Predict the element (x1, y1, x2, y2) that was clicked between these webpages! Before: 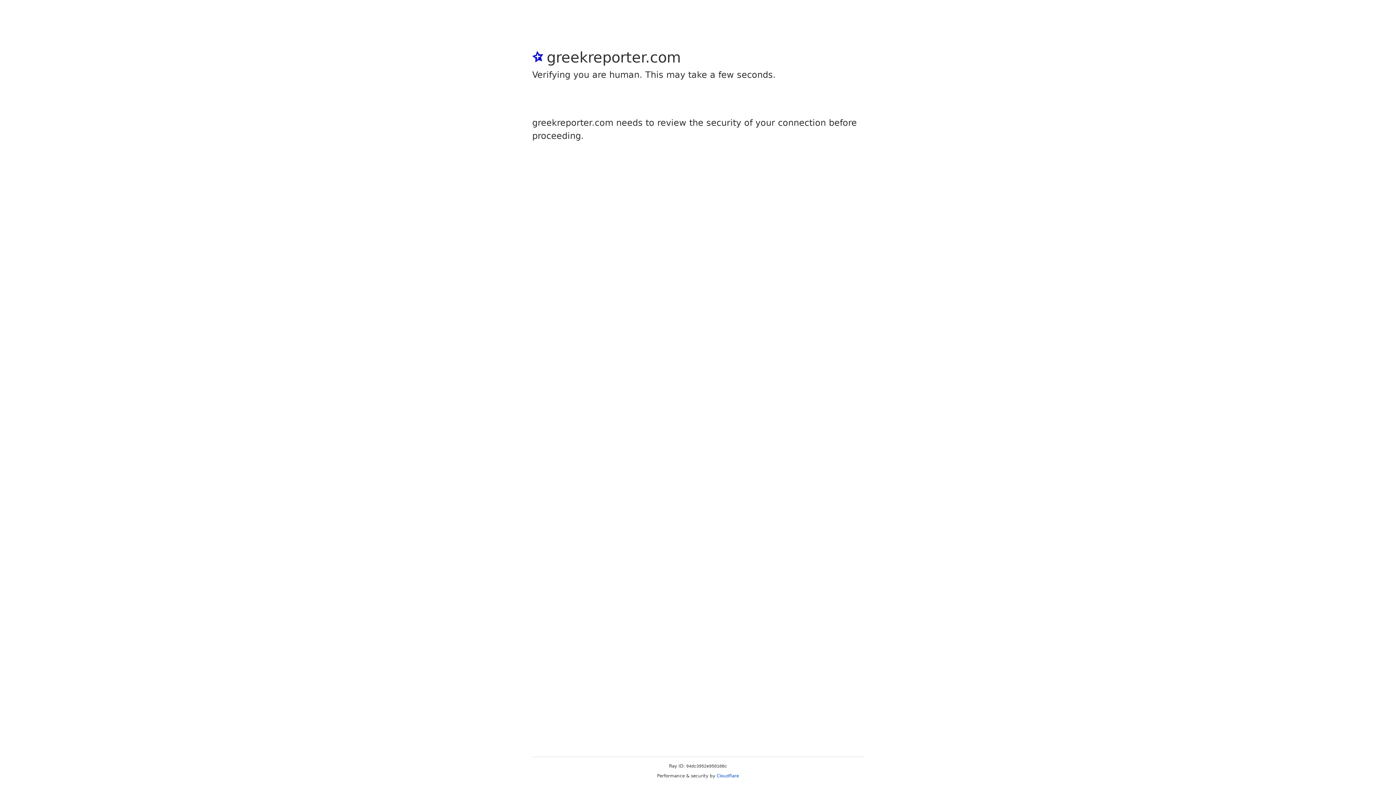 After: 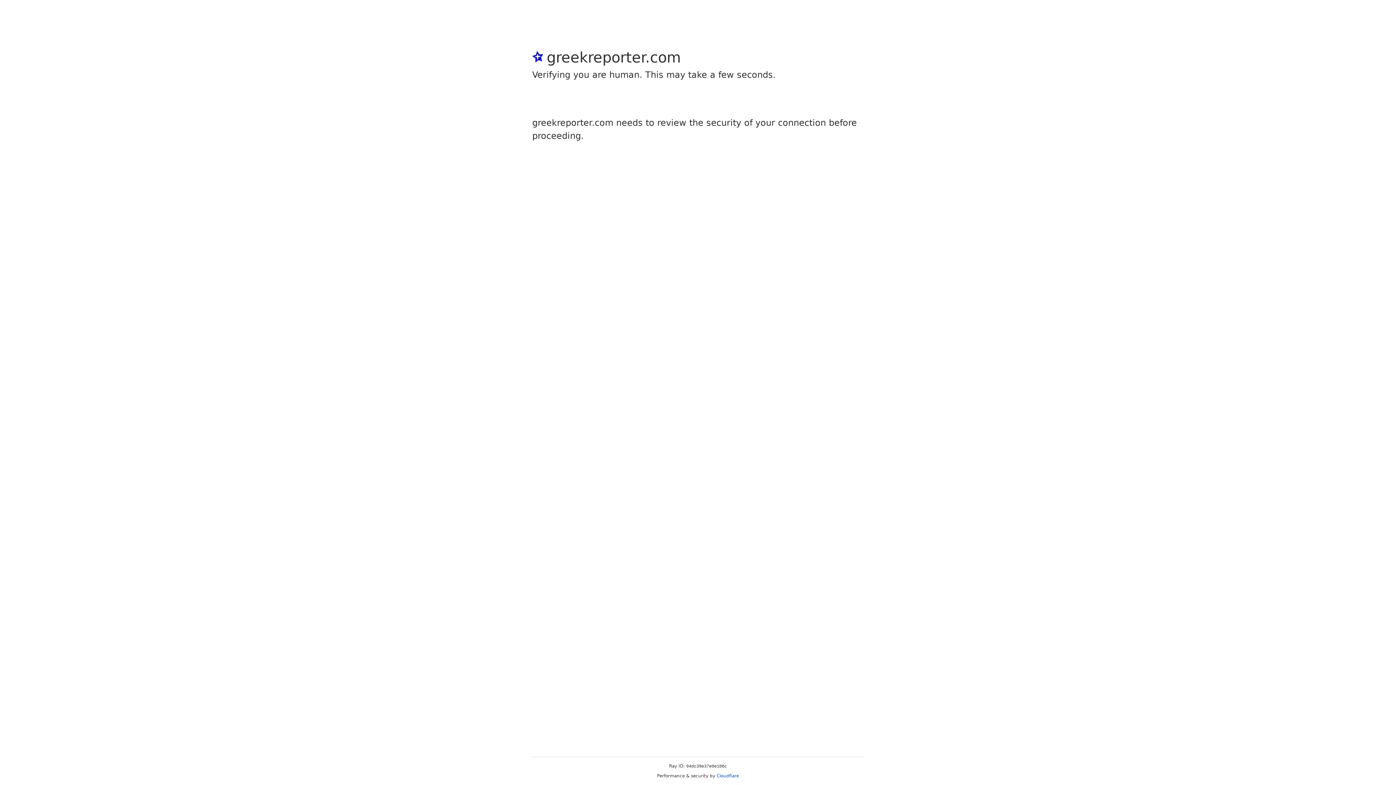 Action: label: Cloudflare bbox: (716, 773, 739, 778)